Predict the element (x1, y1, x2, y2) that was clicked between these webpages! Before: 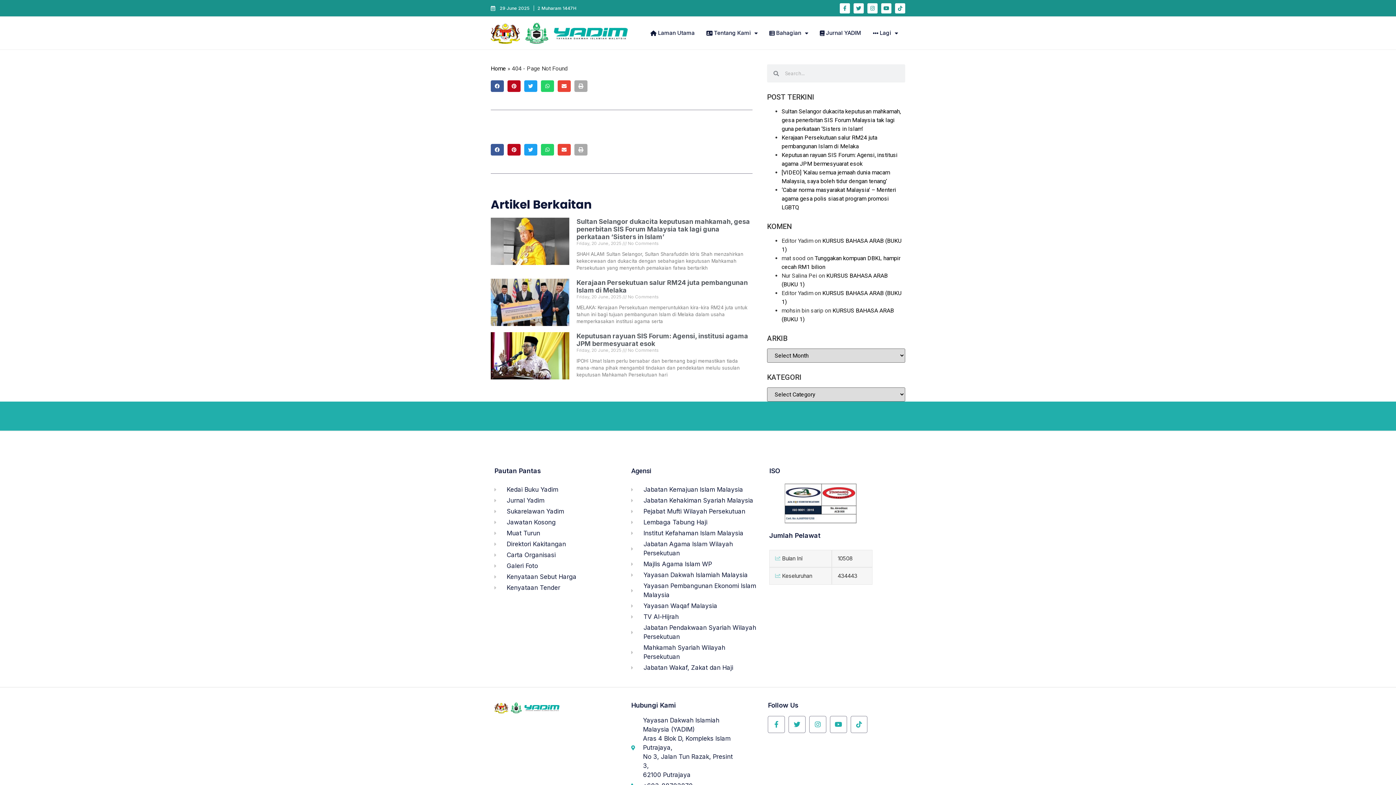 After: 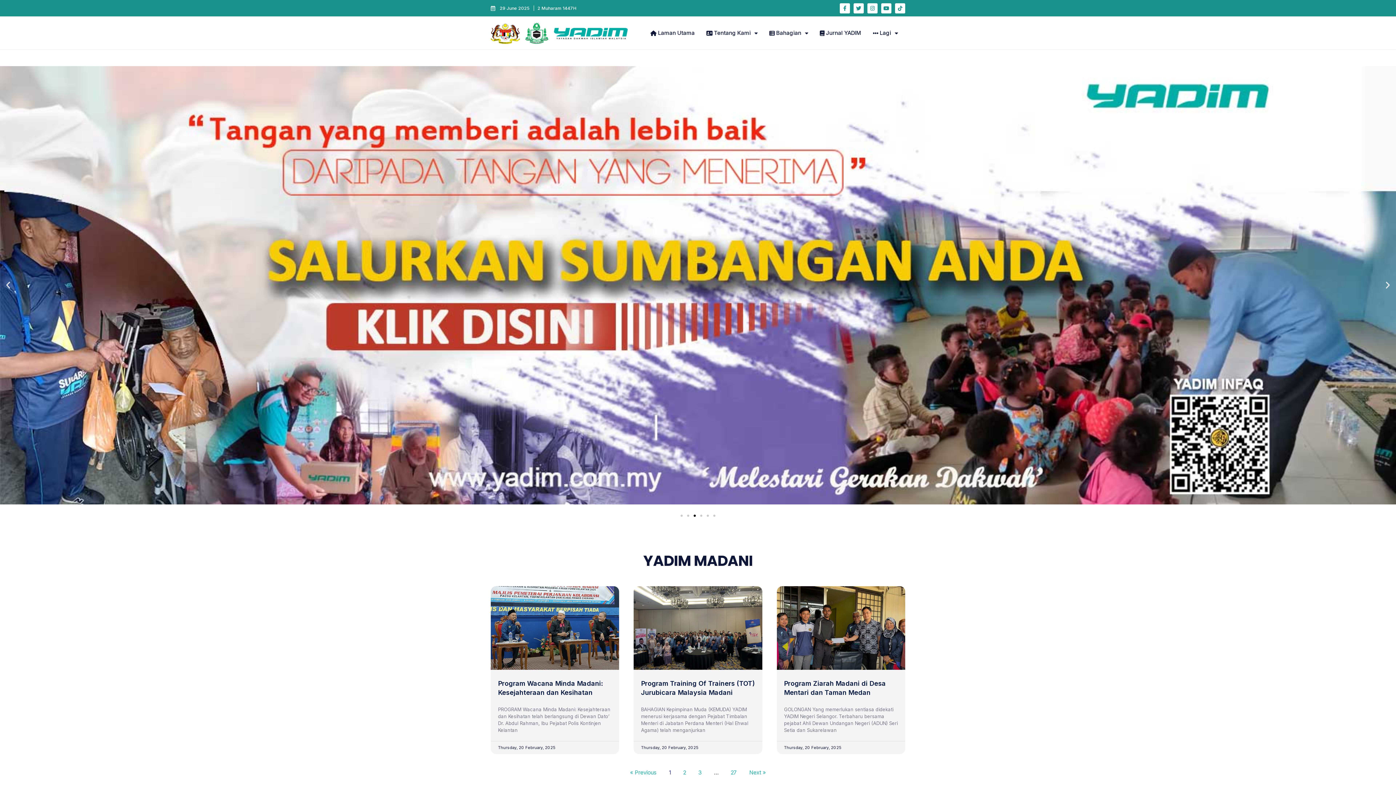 Action: bbox: (644, 23, 700, 42) label:  Laman Utama